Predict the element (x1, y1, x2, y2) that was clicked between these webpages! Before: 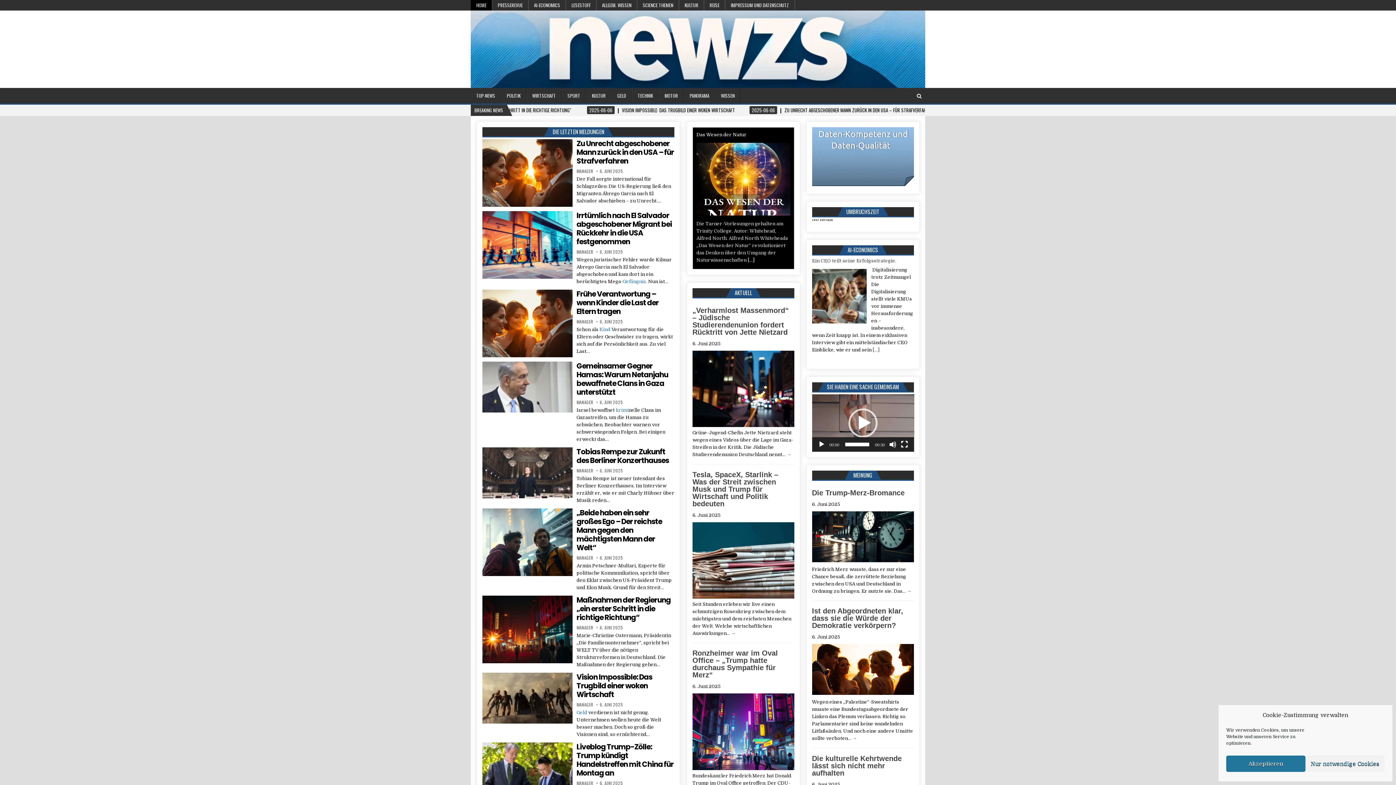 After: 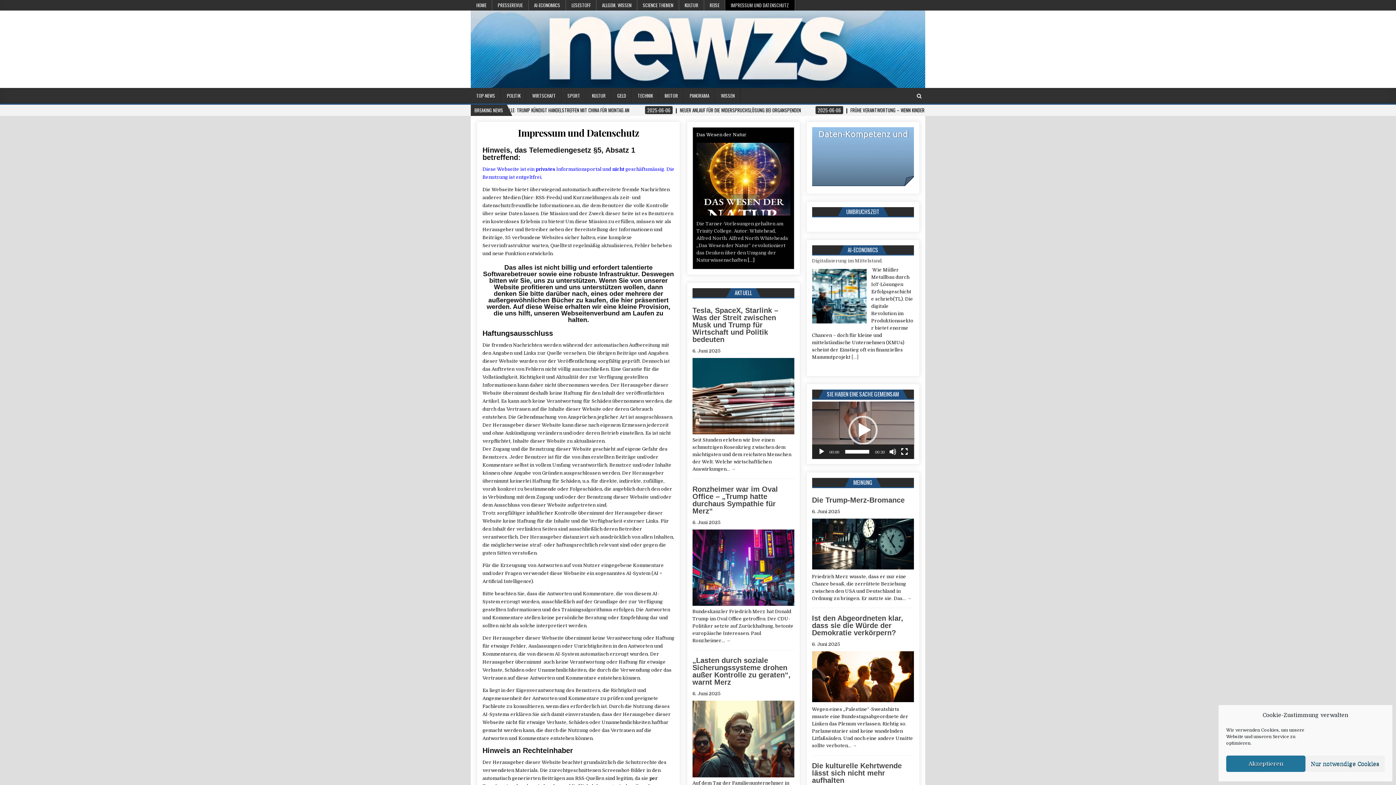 Action: bbox: (725, 0, 795, 10) label: IMPRESSUM UND DATENSCHUTZ